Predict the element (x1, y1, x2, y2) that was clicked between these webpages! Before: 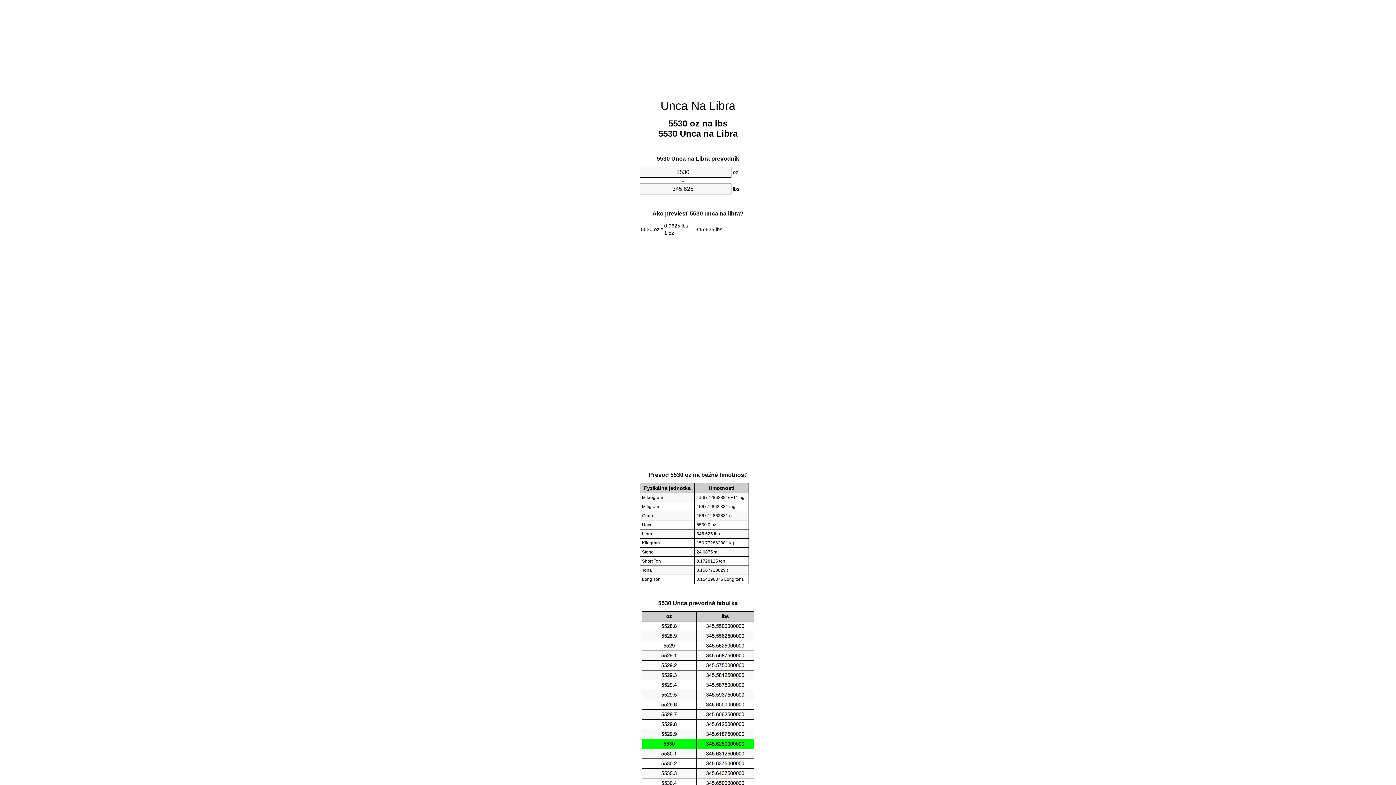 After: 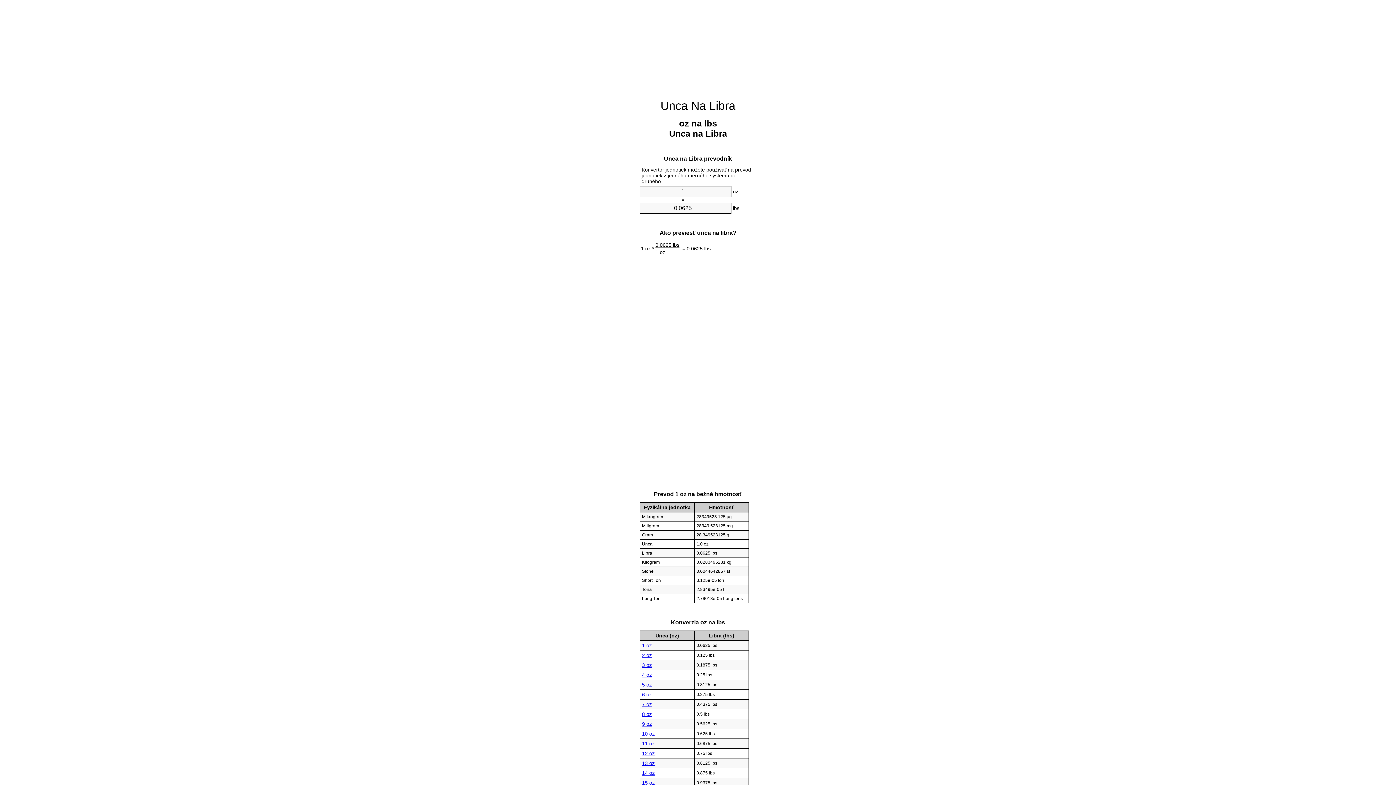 Action: bbox: (660, 99, 735, 112) label: Unca Na Libra